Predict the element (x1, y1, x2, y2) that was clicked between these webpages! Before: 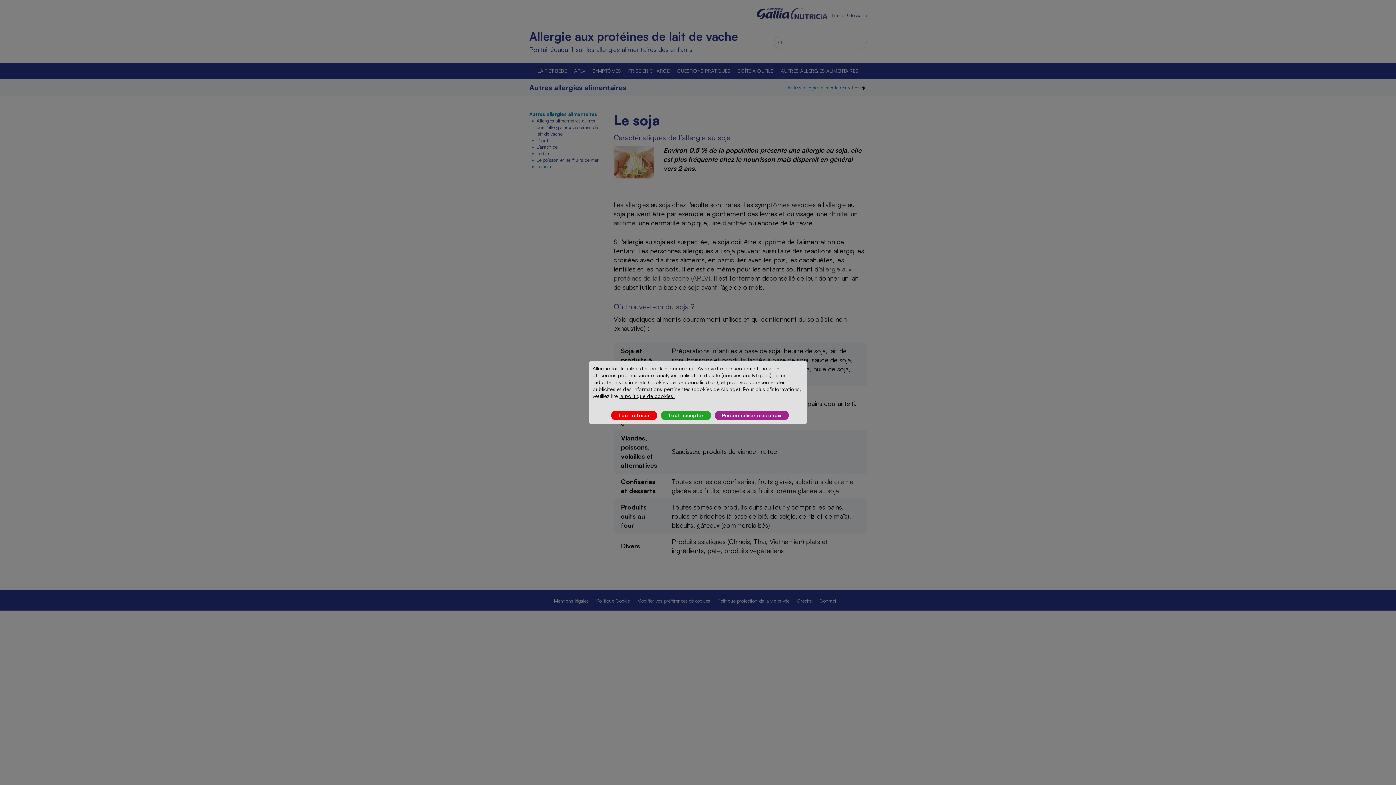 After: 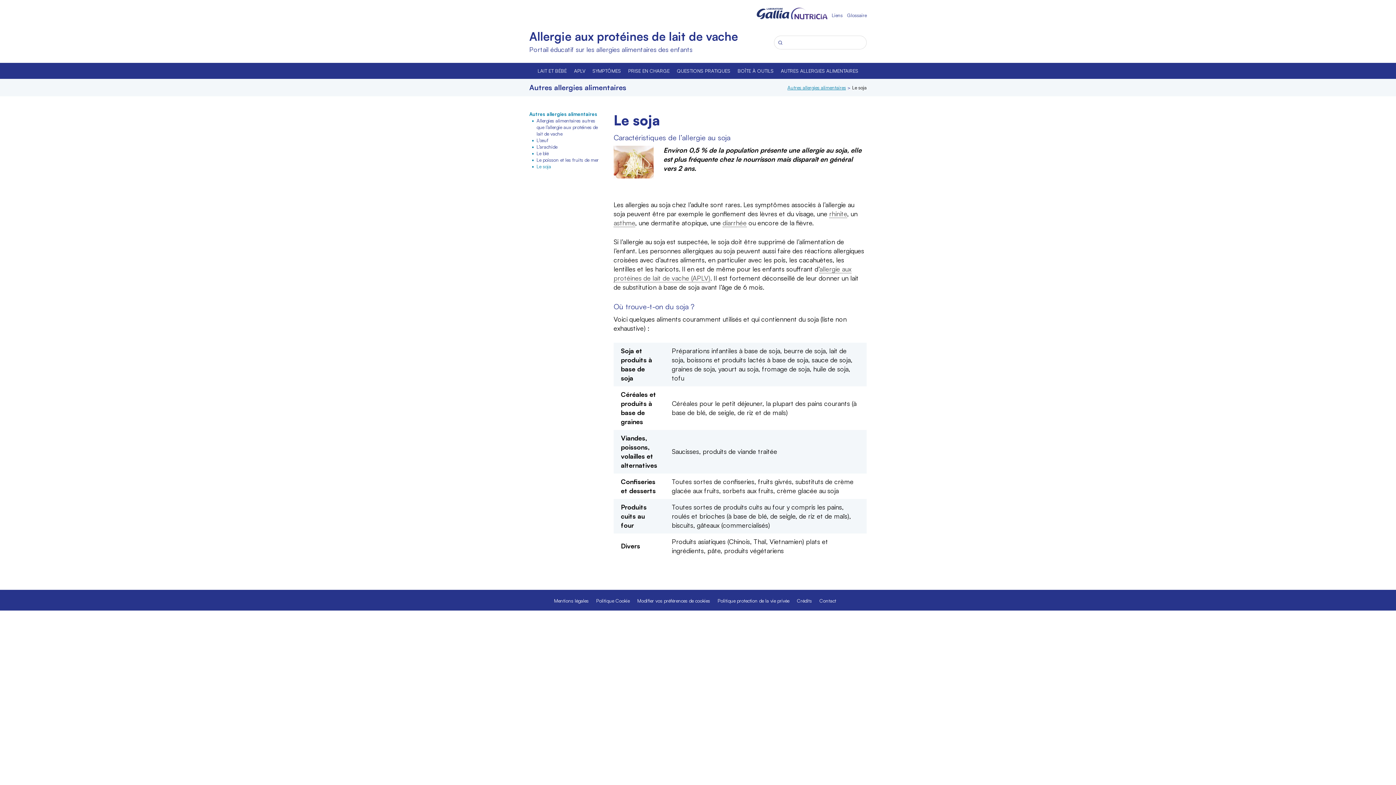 Action: label: Tout refuser bbox: (611, 410, 657, 420)